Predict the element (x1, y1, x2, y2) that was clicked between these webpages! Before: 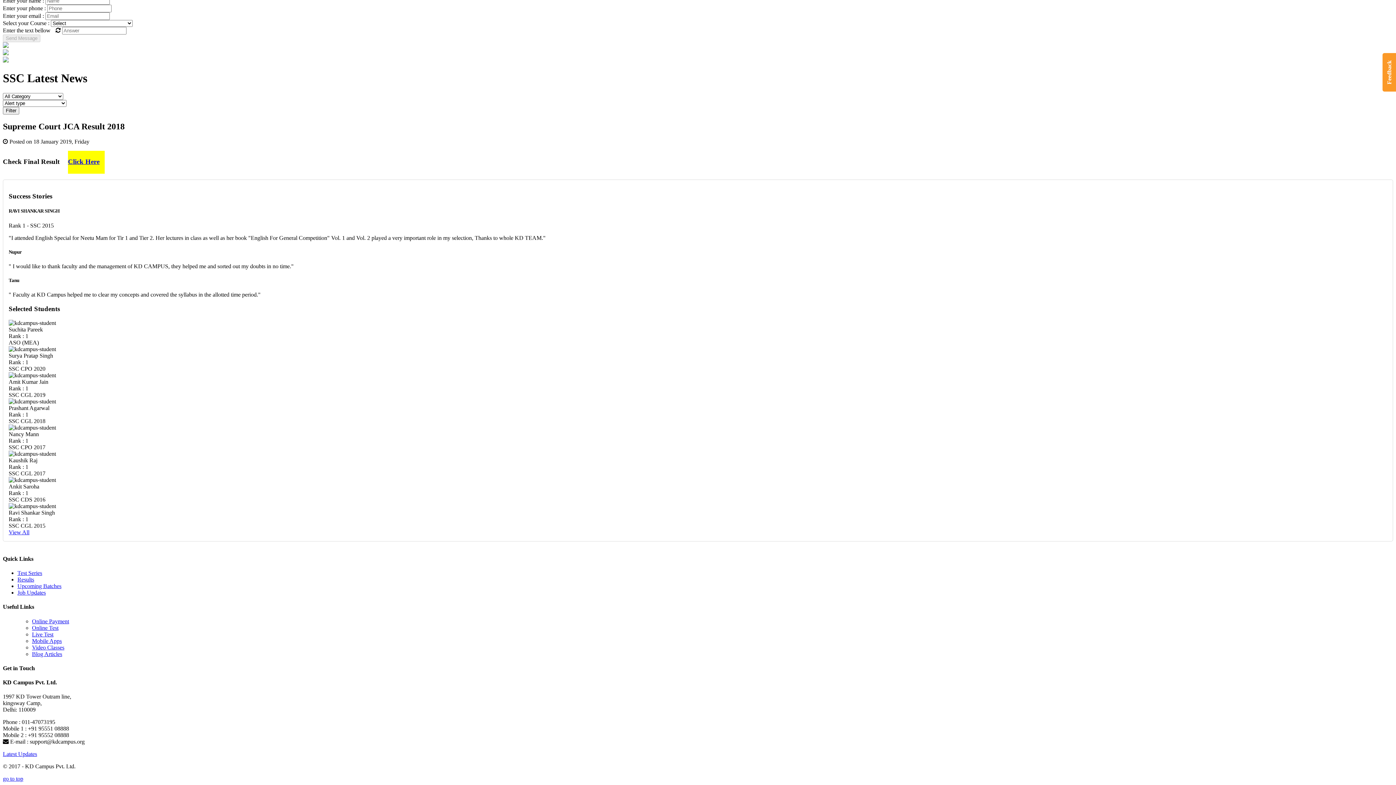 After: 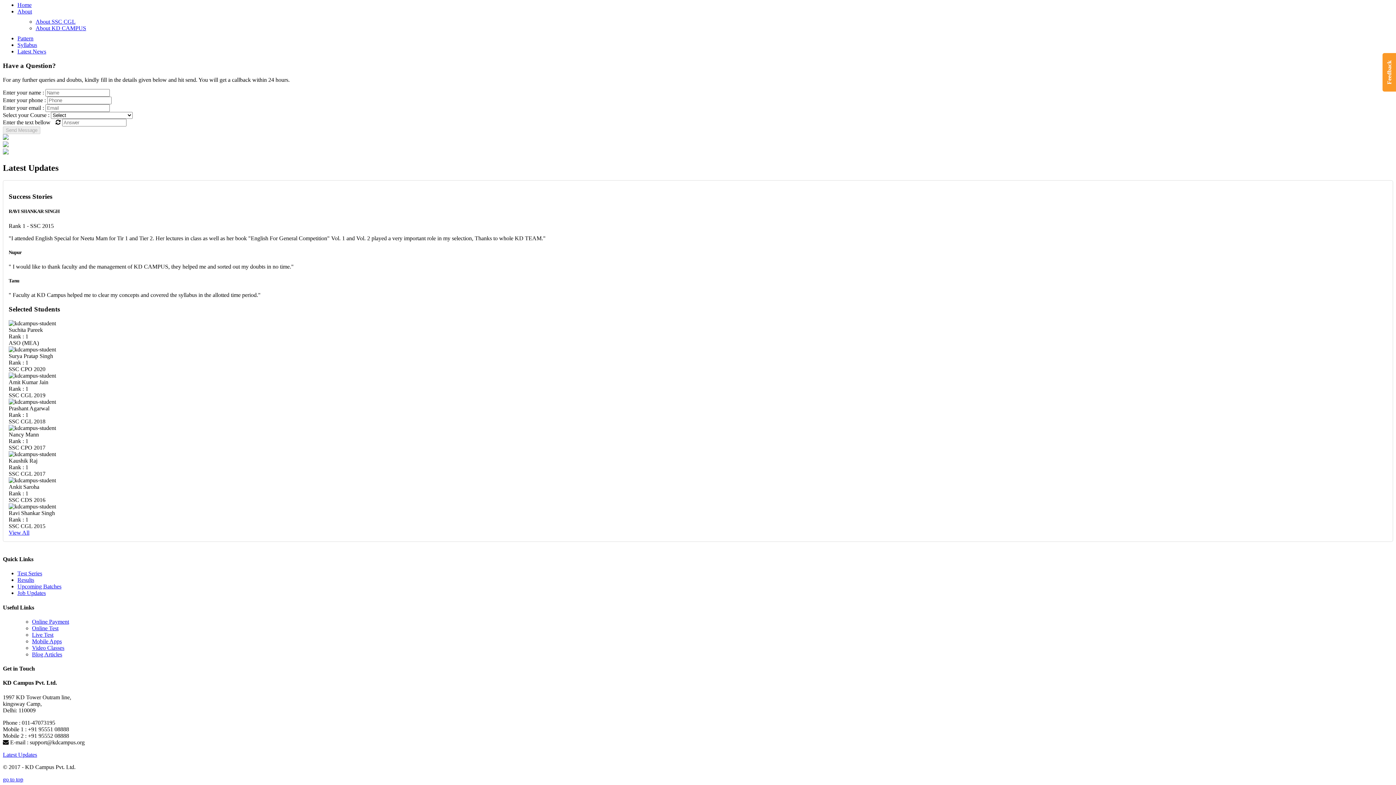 Action: label: Latest Updates bbox: (2, 751, 37, 757)